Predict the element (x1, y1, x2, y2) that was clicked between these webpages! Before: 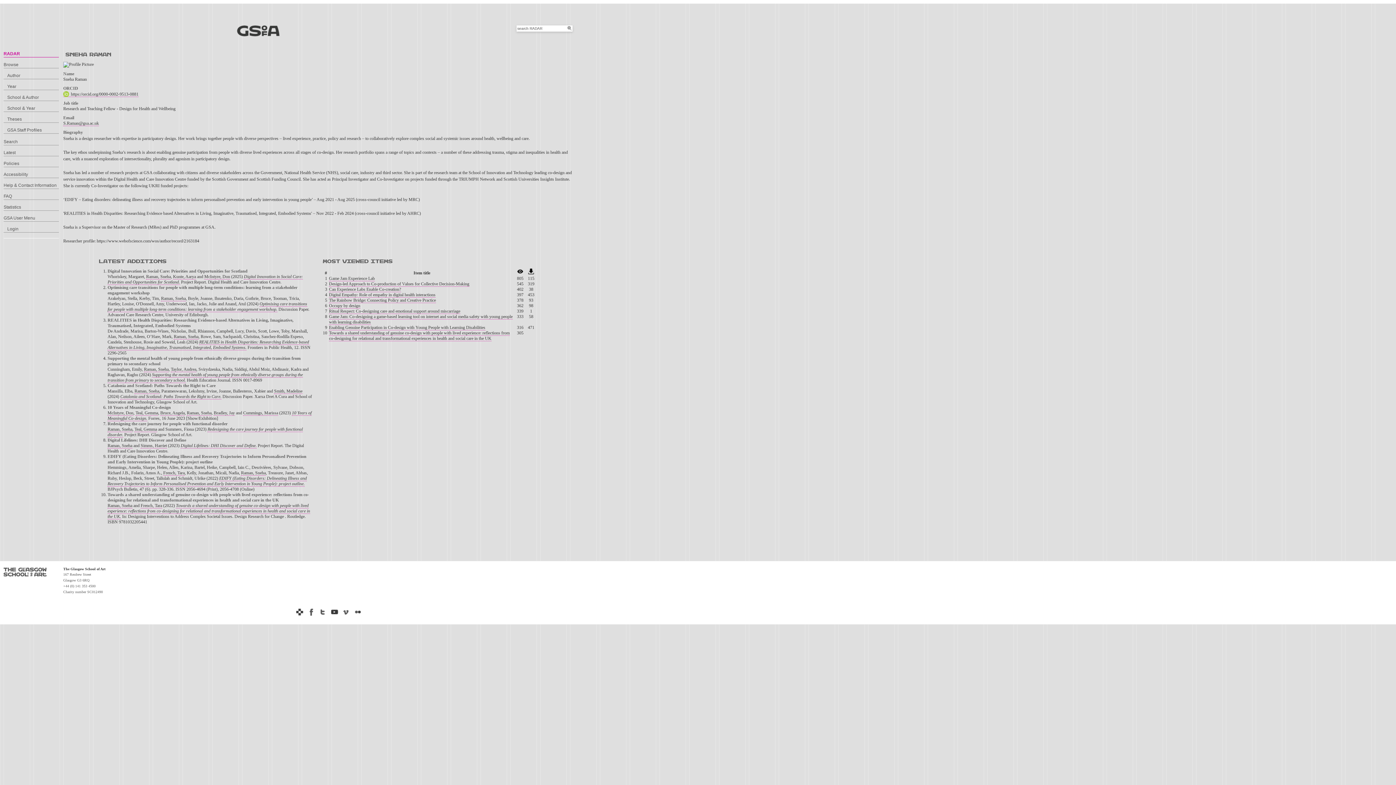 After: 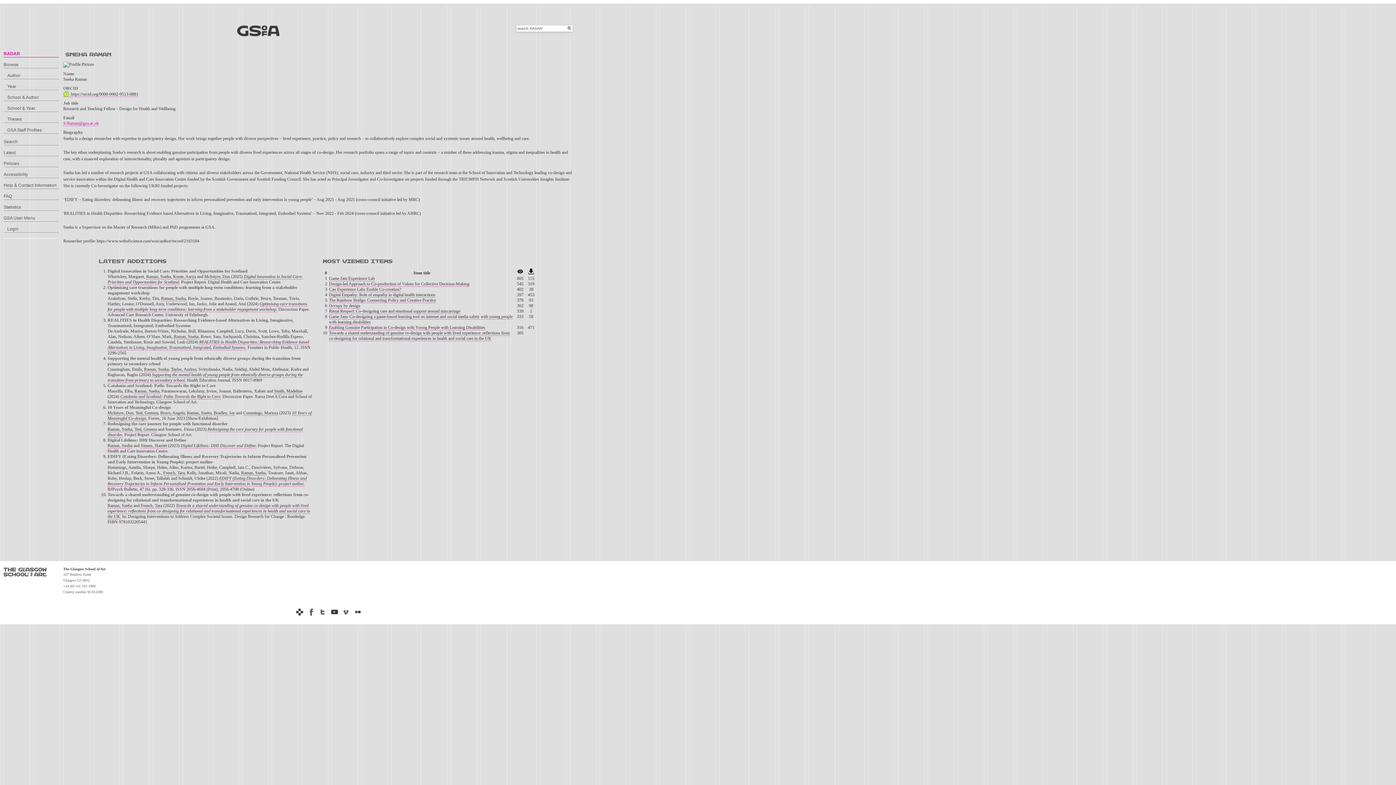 Action: bbox: (63, 120, 98, 126) label: S.Raman@gsa.ac.uk